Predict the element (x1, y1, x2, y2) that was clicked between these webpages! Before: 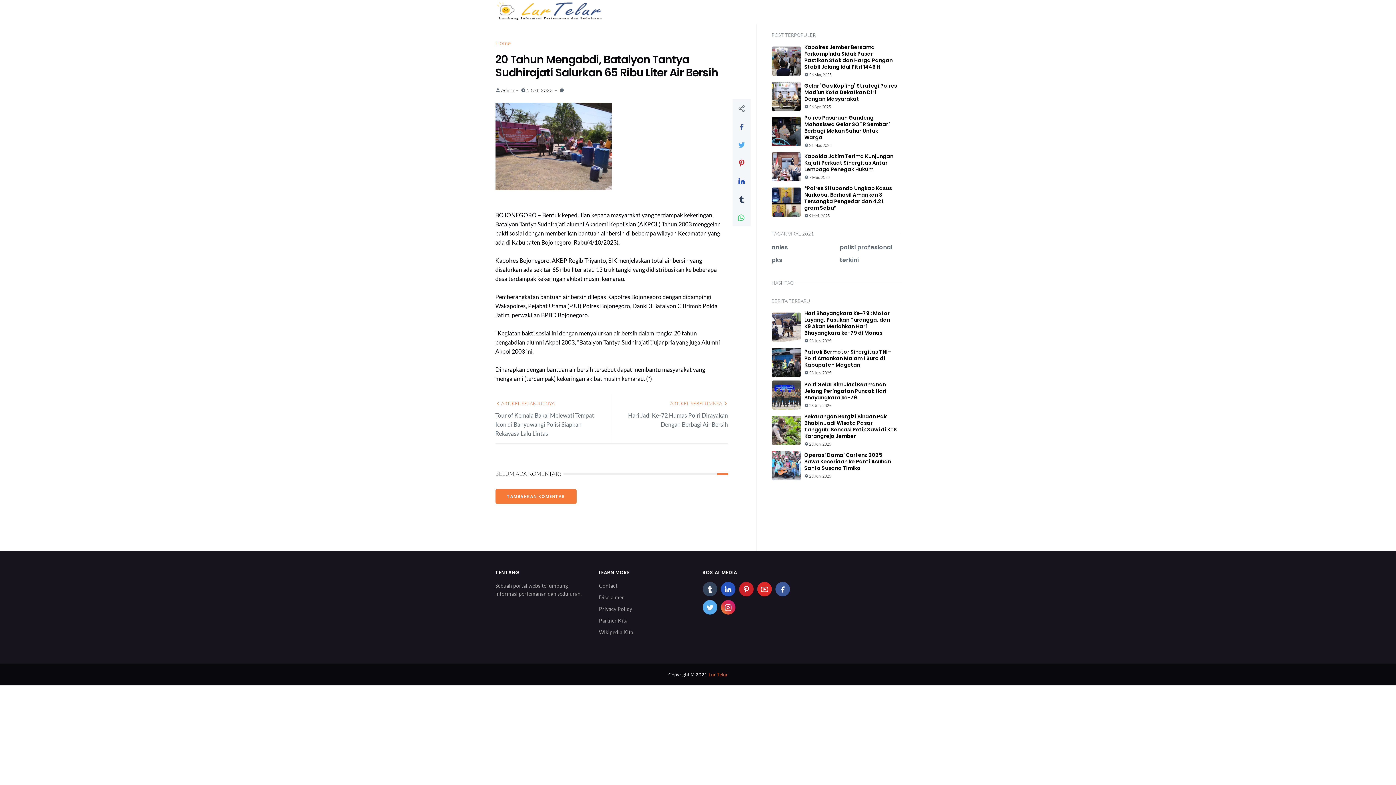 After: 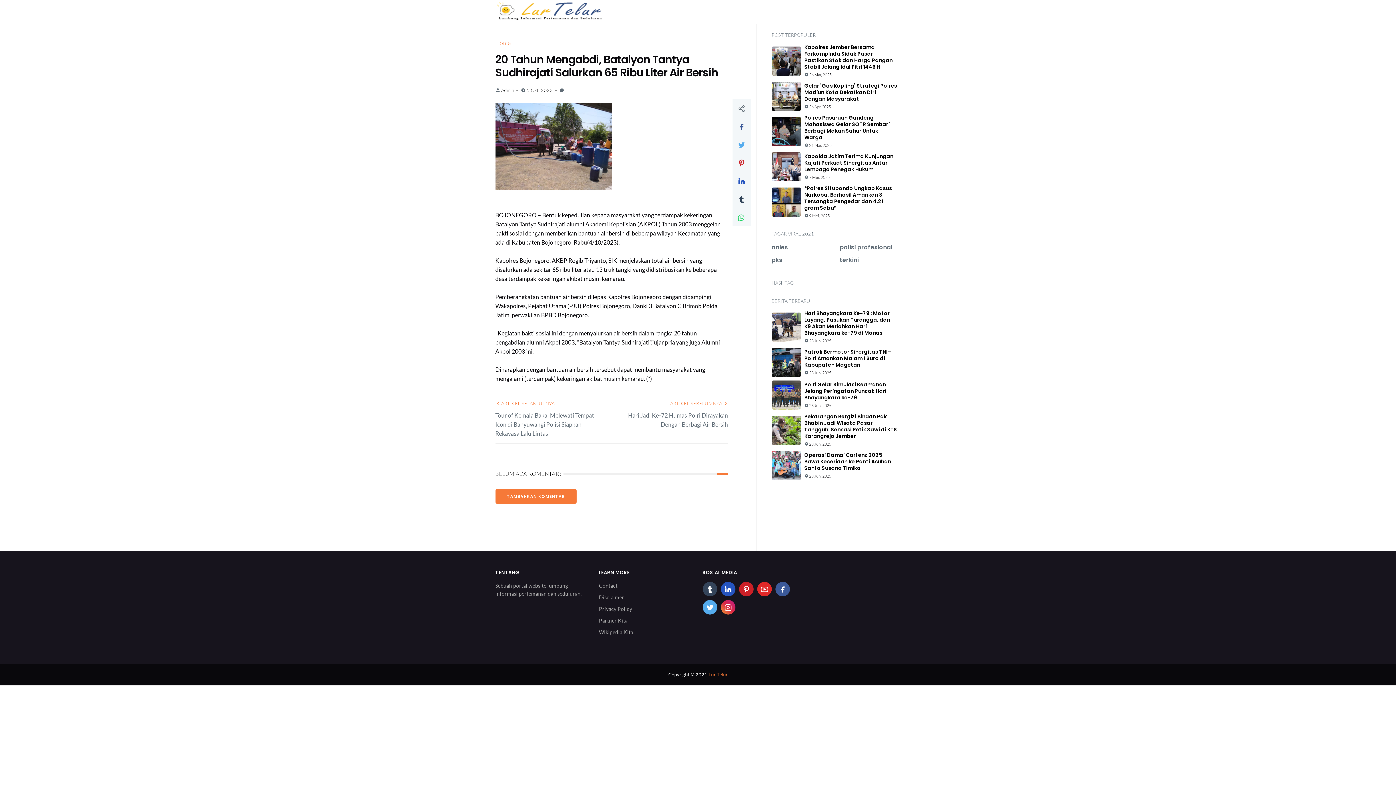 Action: bbox: (732, 172, 750, 190)